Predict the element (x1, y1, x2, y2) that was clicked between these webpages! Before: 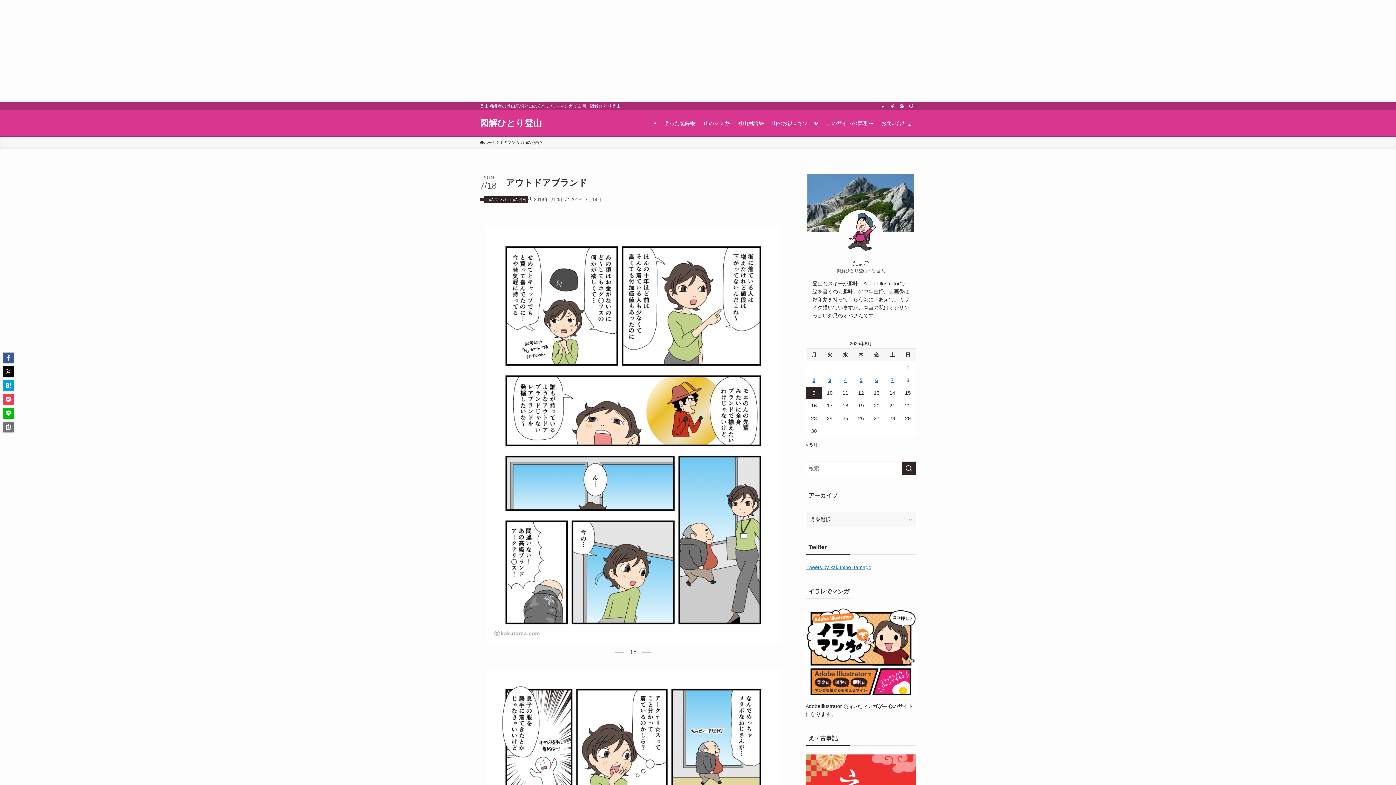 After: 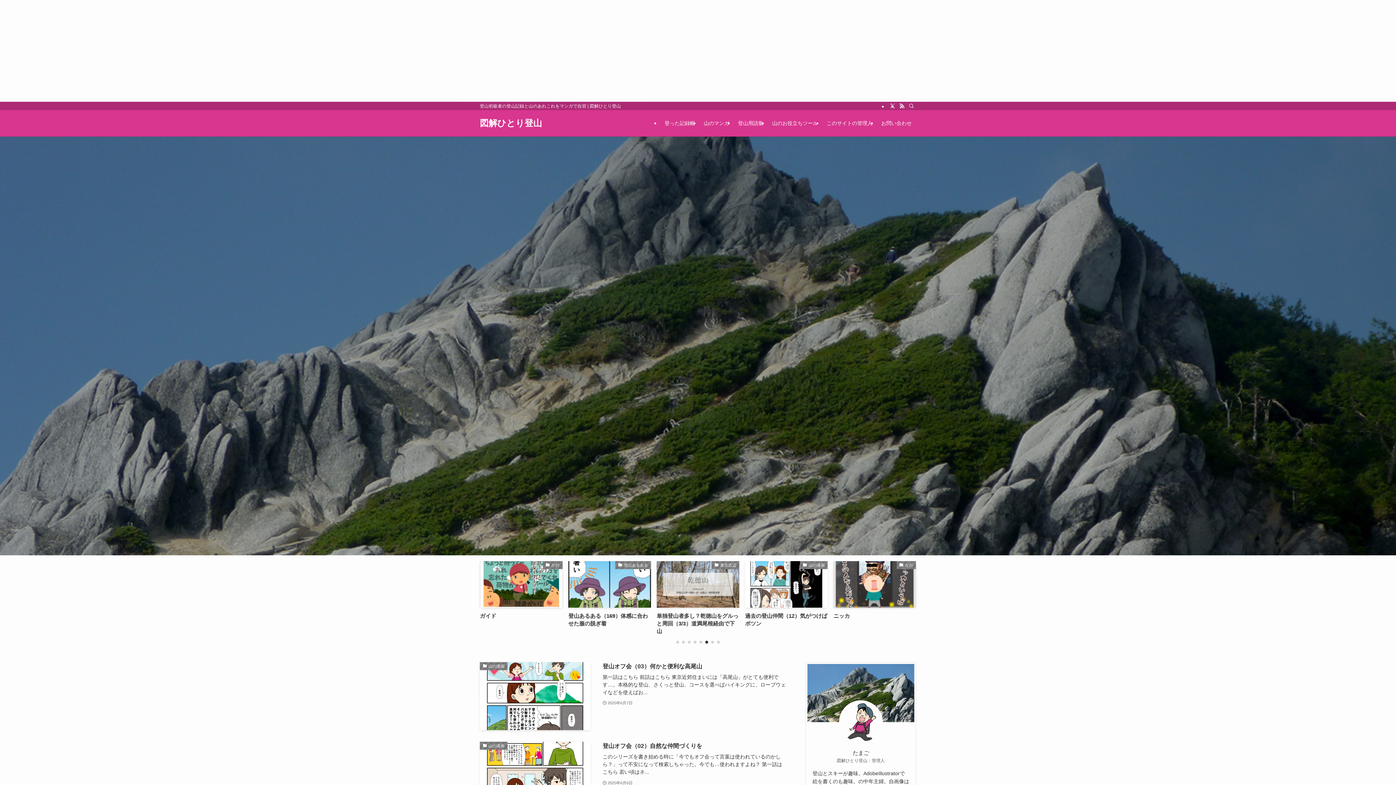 Action: bbox: (480, 139, 496, 145) label: ホーム